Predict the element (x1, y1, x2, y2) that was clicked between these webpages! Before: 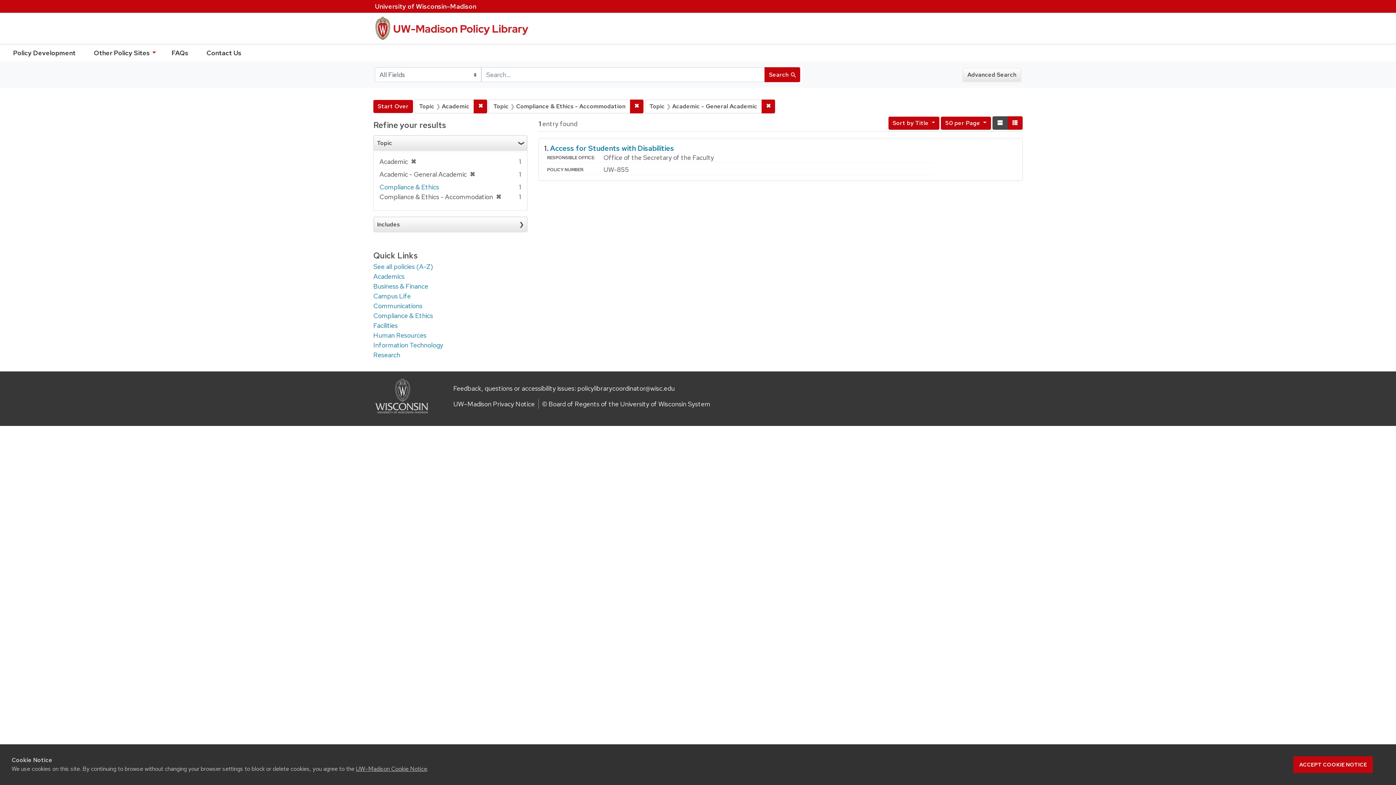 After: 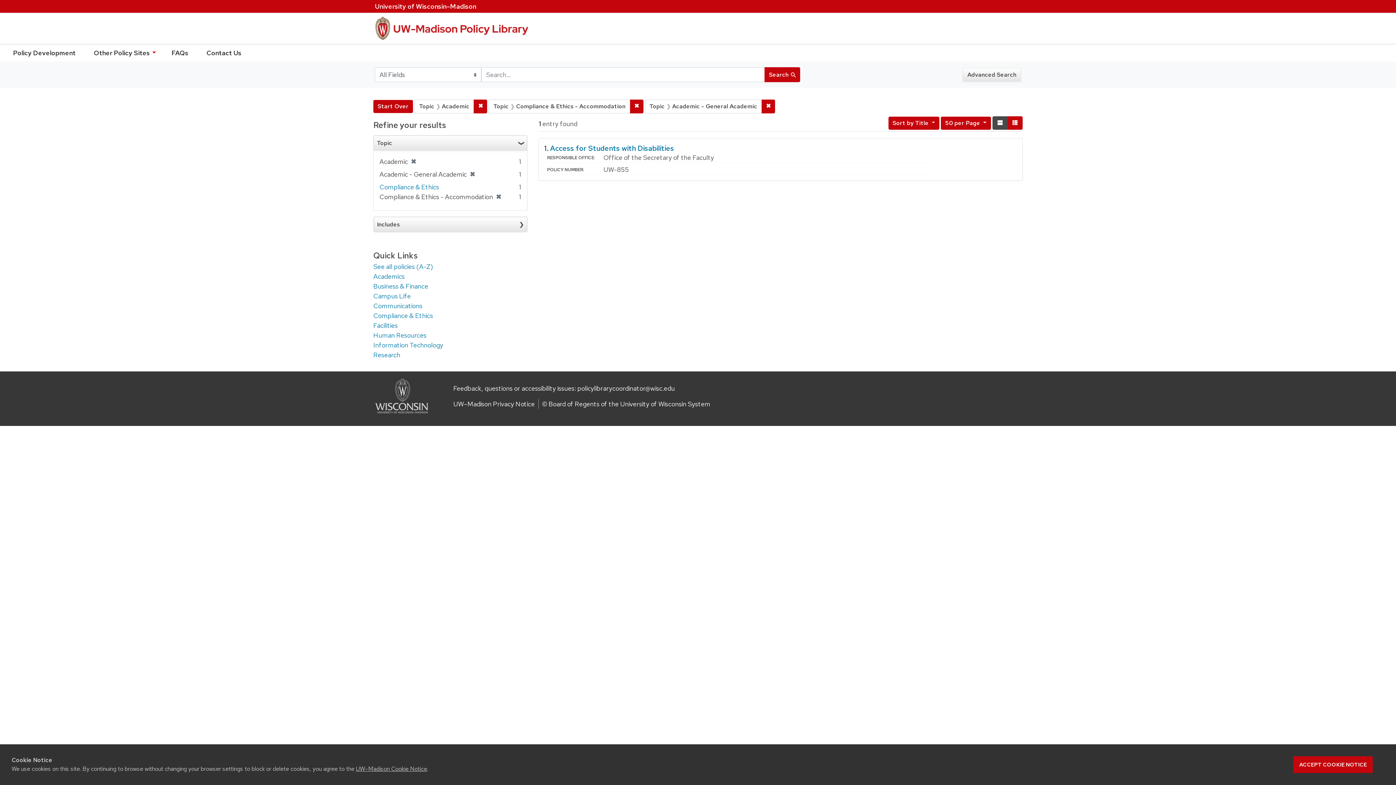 Action: bbox: (577, 384, 674, 392) label: policylibrarycoordinator@wisc.edu